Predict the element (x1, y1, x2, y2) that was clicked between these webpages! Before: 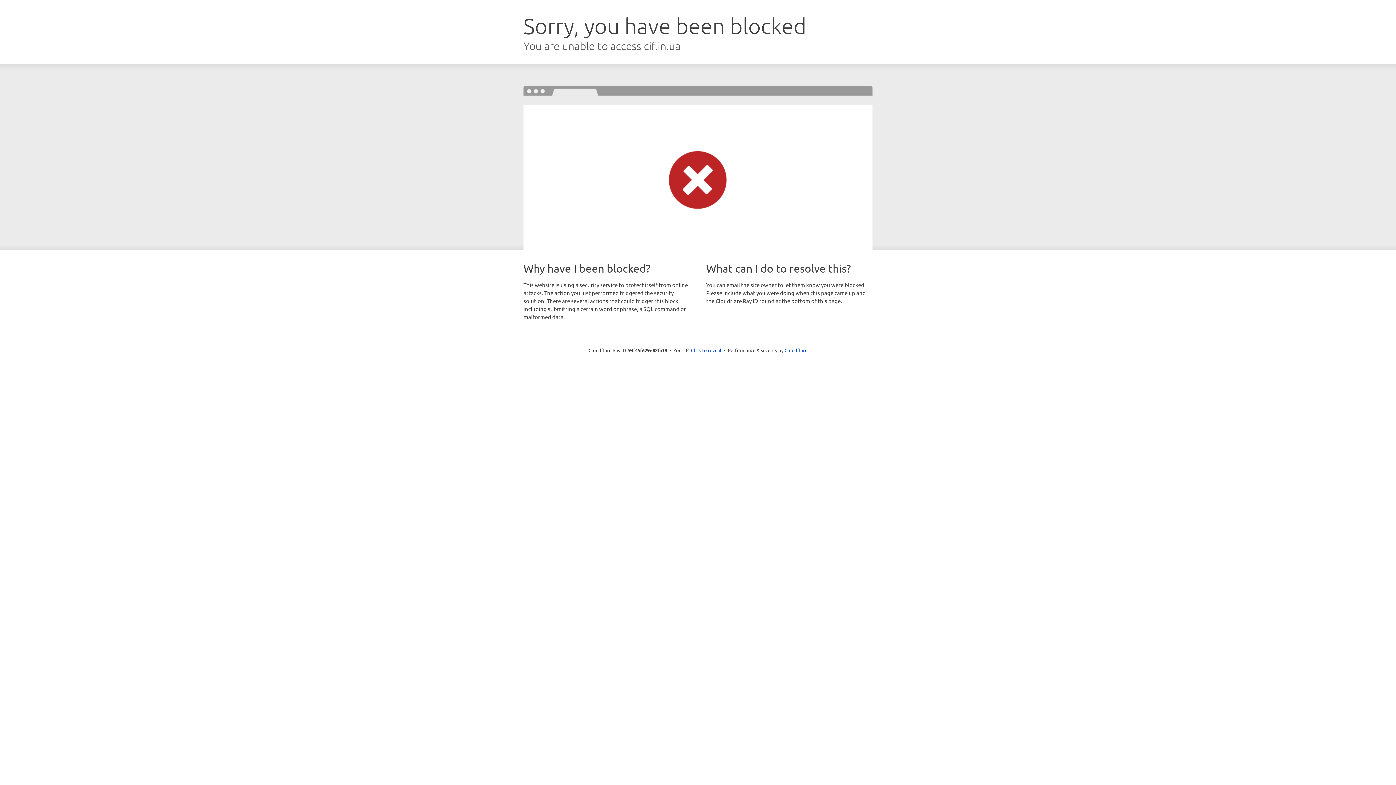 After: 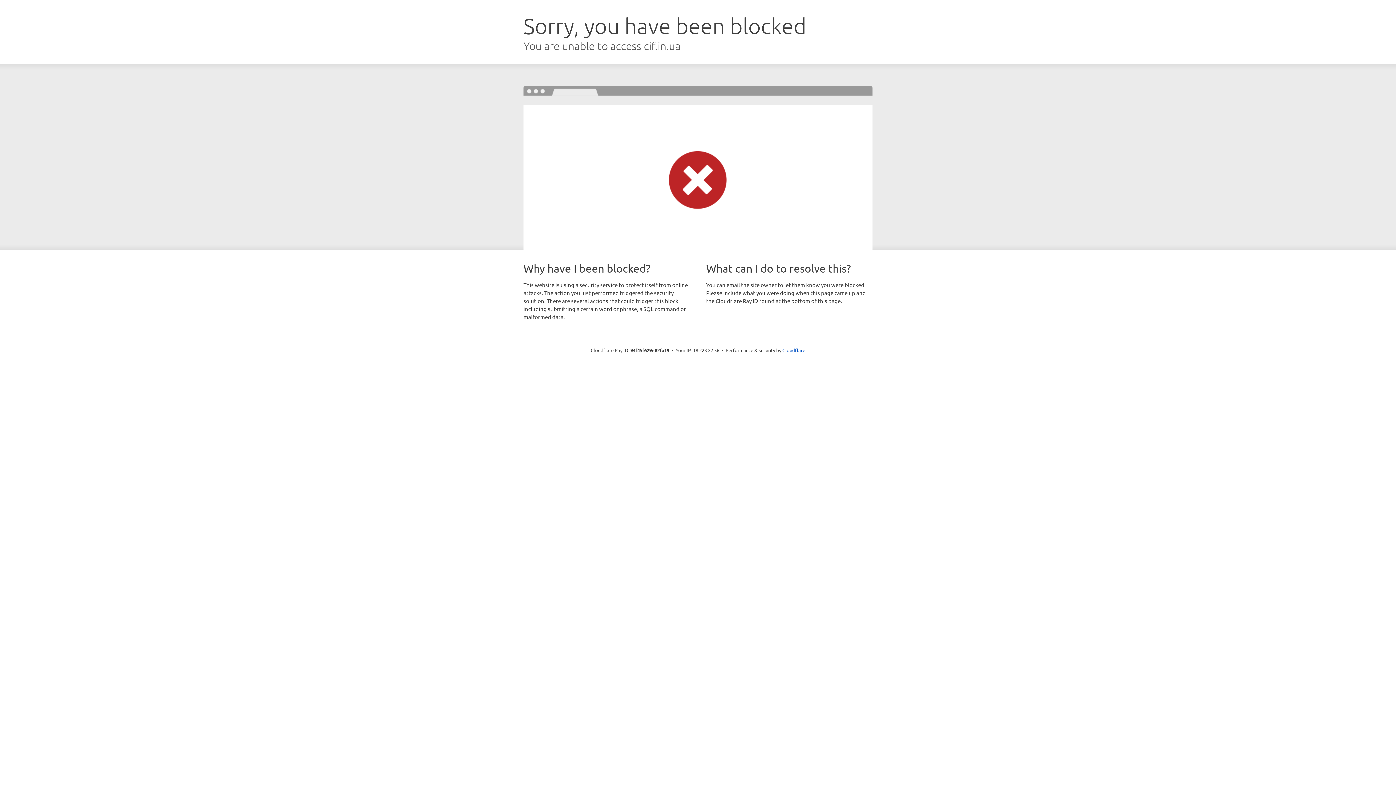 Action: label: Click to reveal bbox: (691, 346, 721, 353)